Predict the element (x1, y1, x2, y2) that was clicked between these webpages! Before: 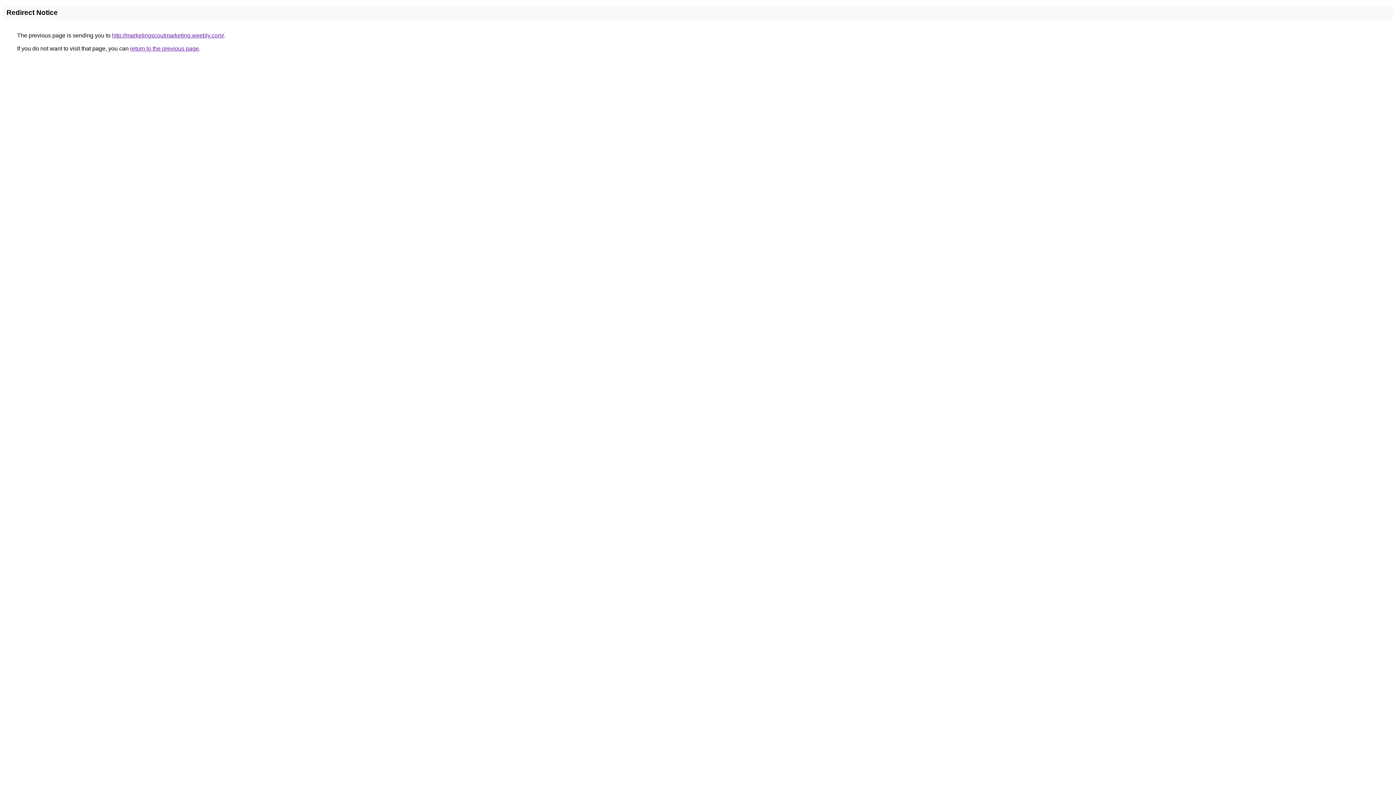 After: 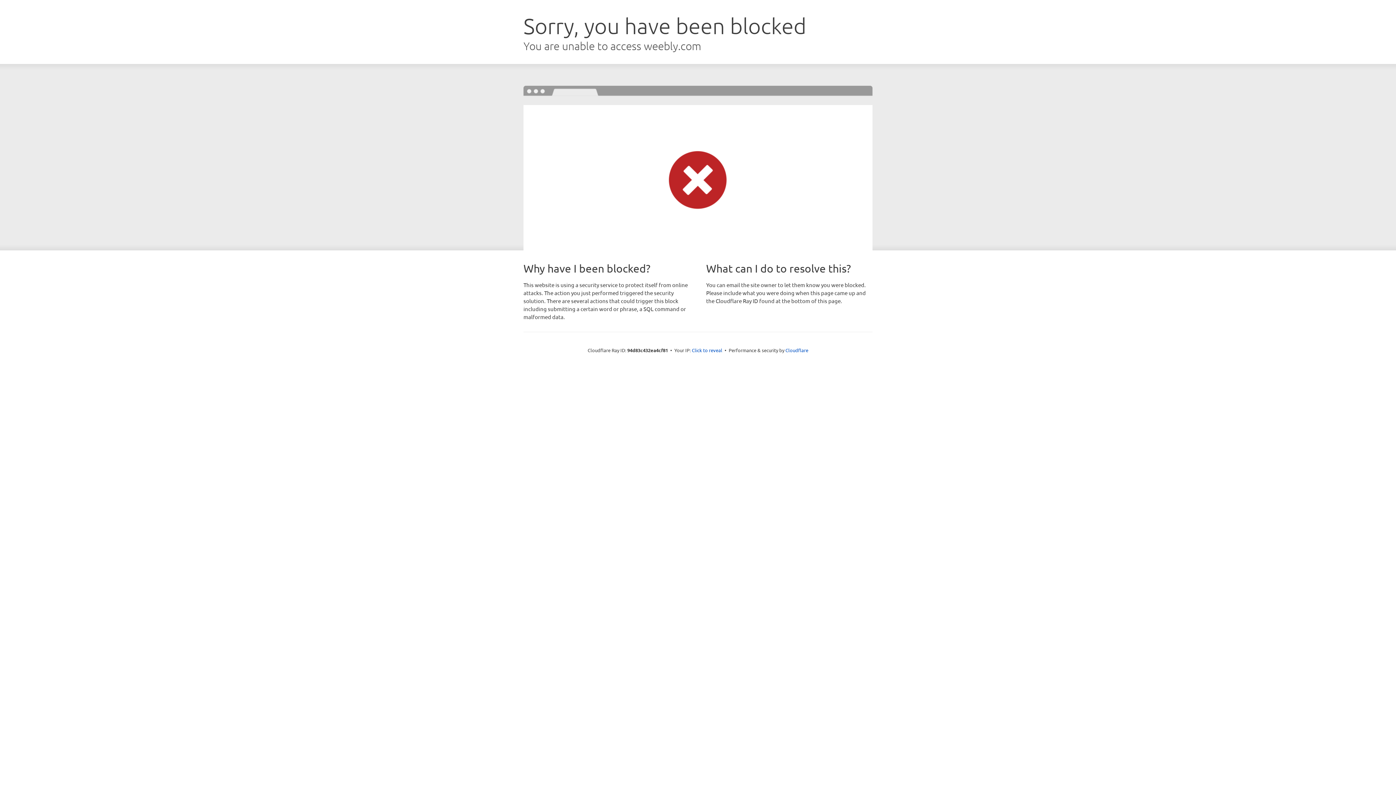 Action: label: http://marketingscoutmarketing.weebly.com/ bbox: (112, 32, 224, 38)